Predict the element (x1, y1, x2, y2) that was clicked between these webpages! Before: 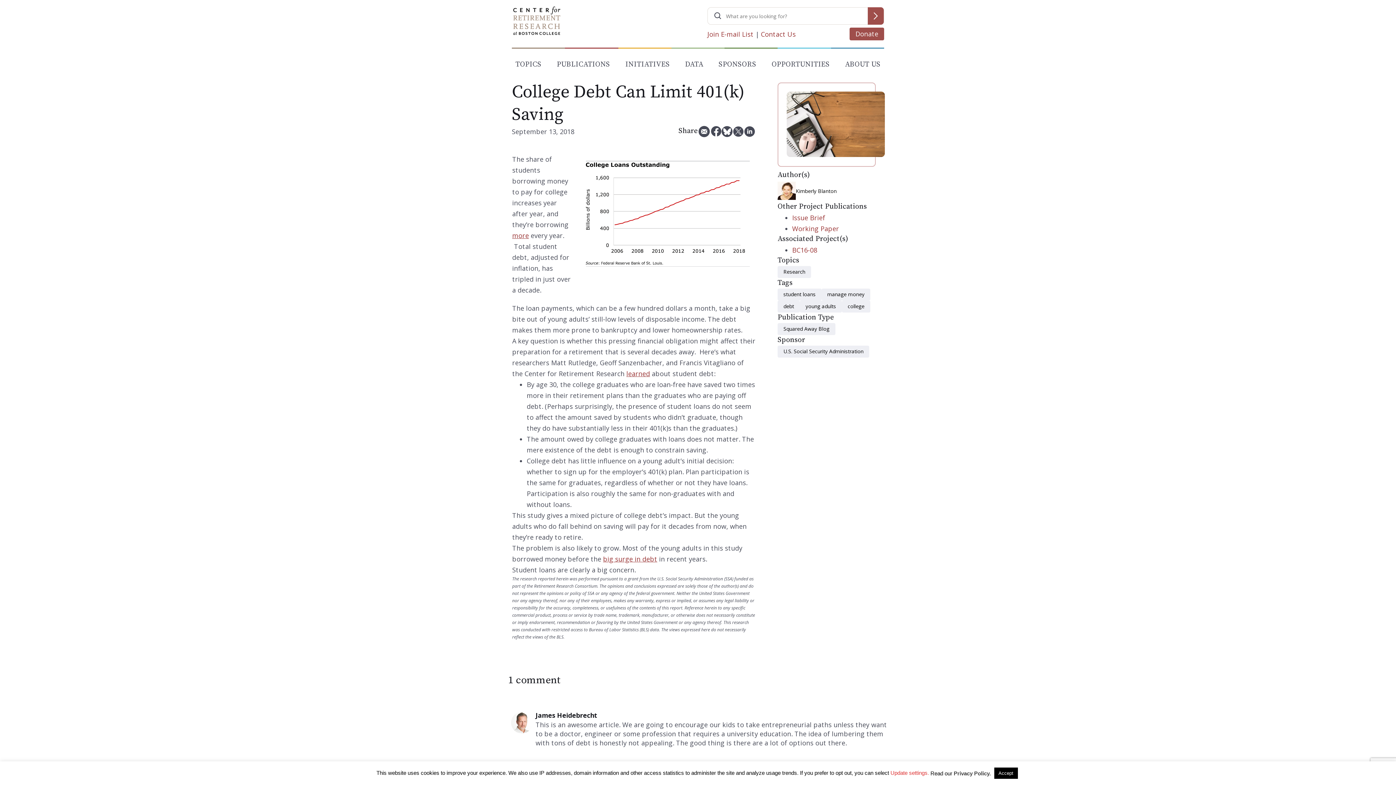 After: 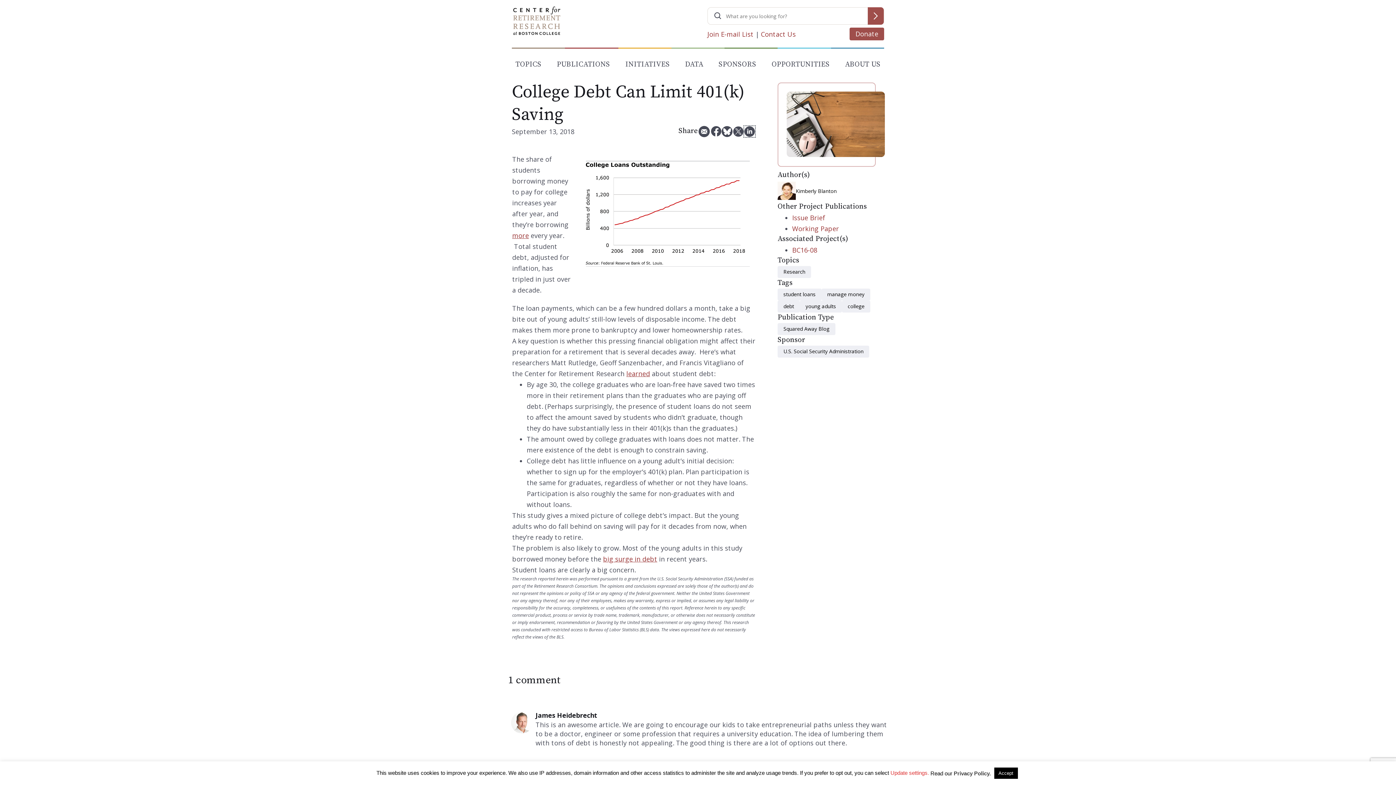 Action: bbox: (744, 126, 755, 142)